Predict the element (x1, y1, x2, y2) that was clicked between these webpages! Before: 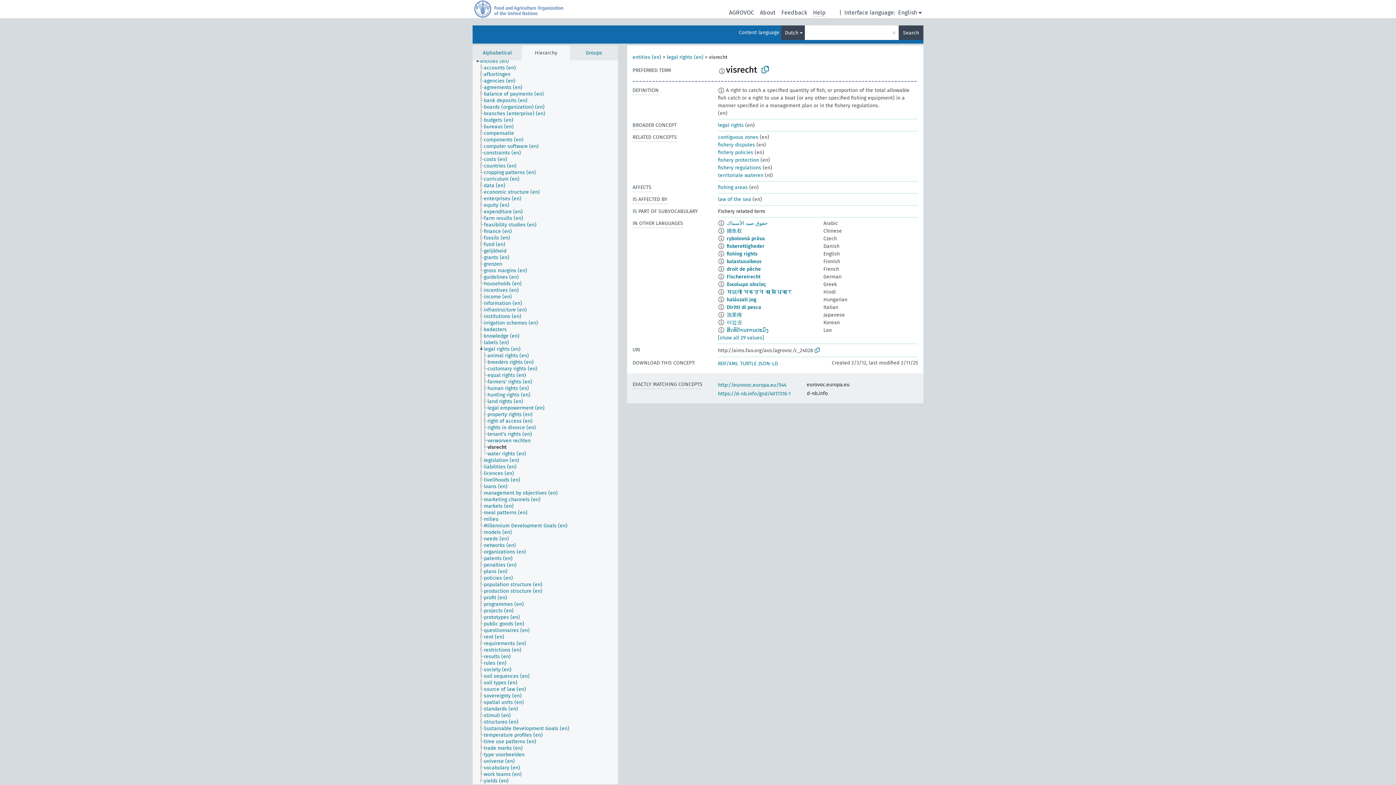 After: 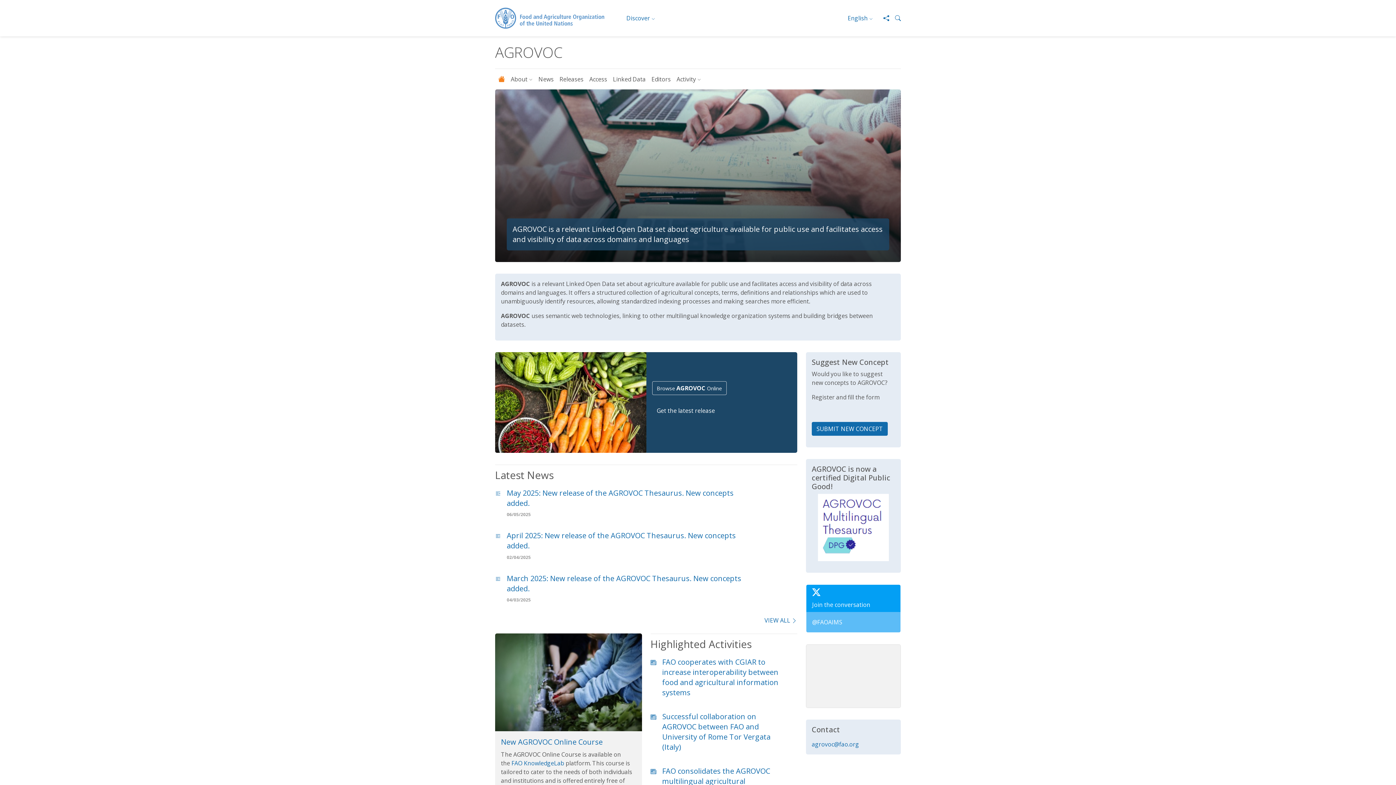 Action: label: AGROVOC bbox: (729, 8, 754, 16)